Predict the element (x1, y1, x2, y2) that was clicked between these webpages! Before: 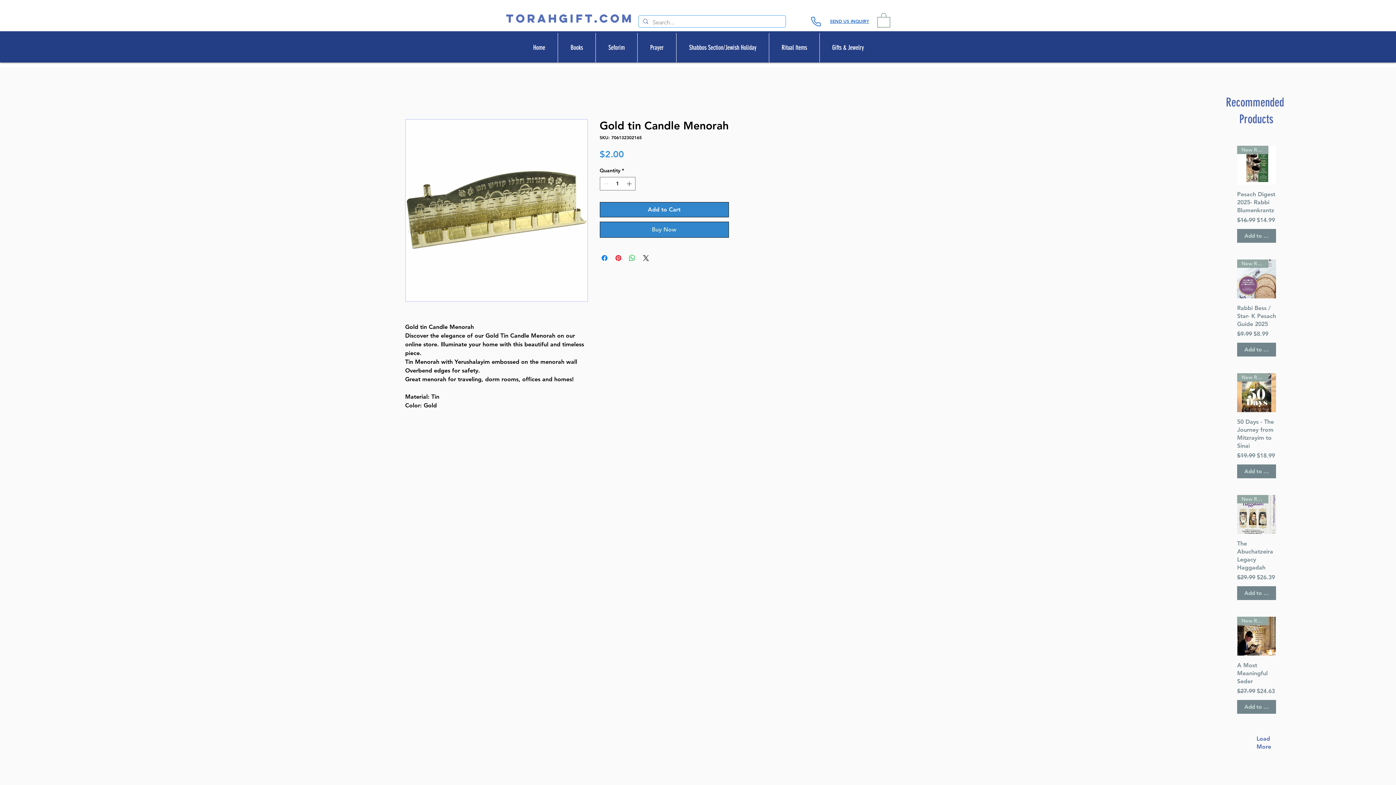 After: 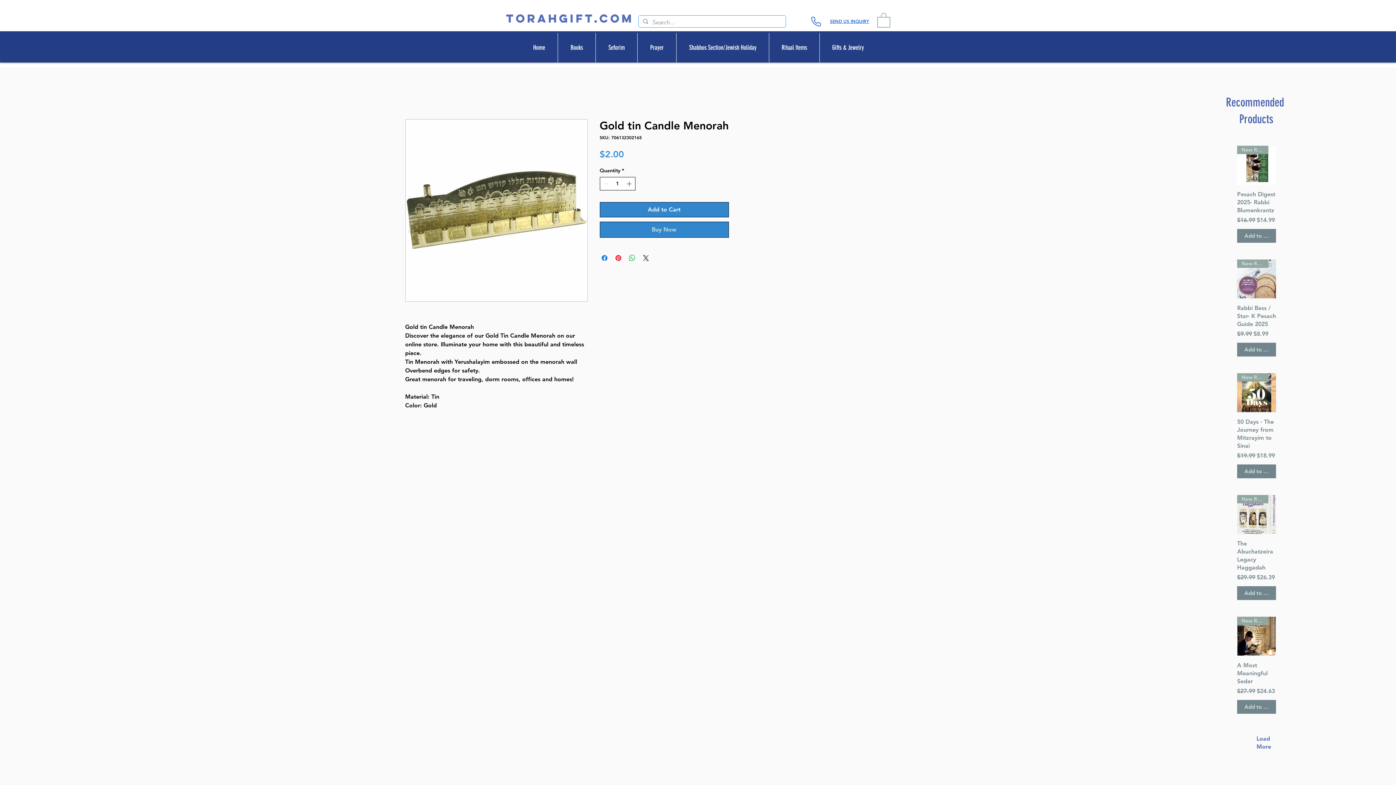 Action: label: Increment bbox: (625, 177, 634, 190)